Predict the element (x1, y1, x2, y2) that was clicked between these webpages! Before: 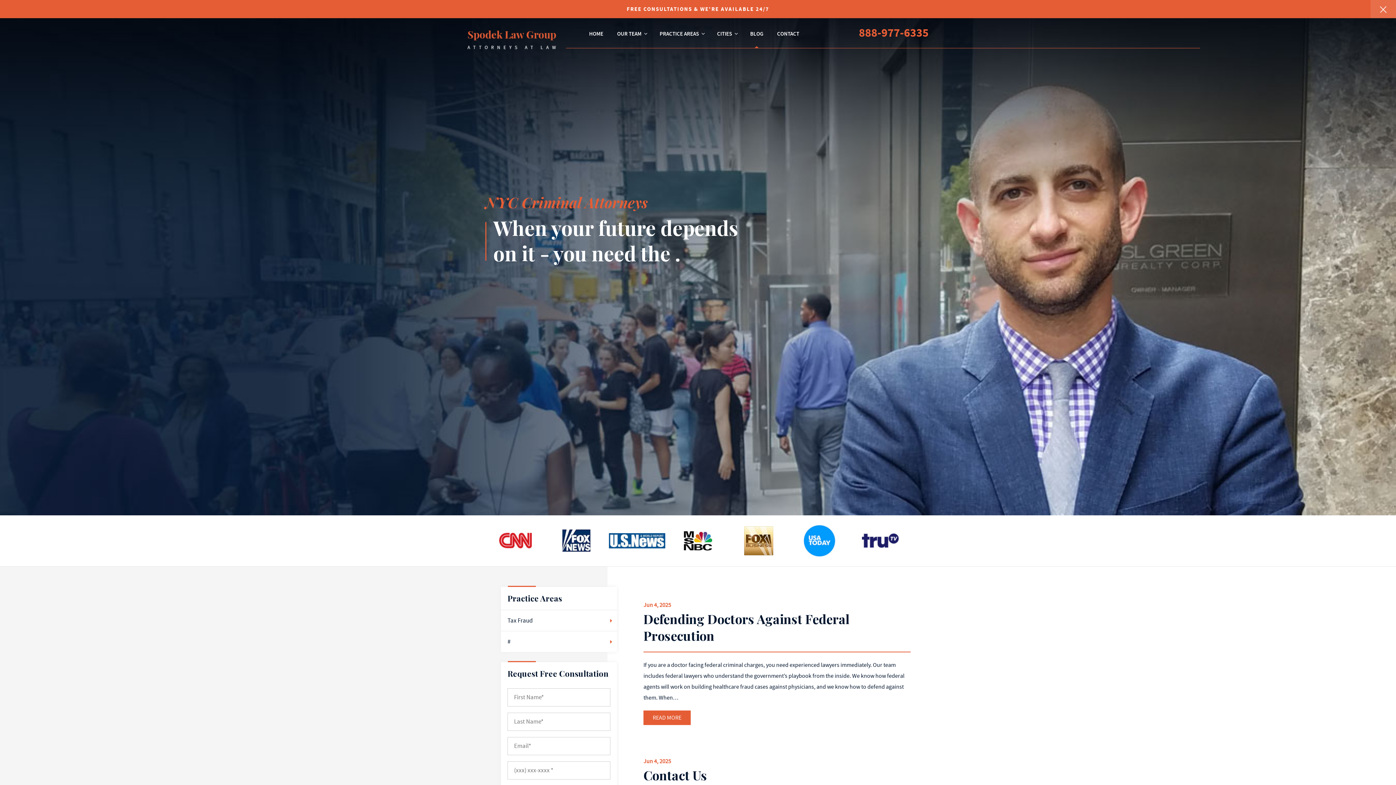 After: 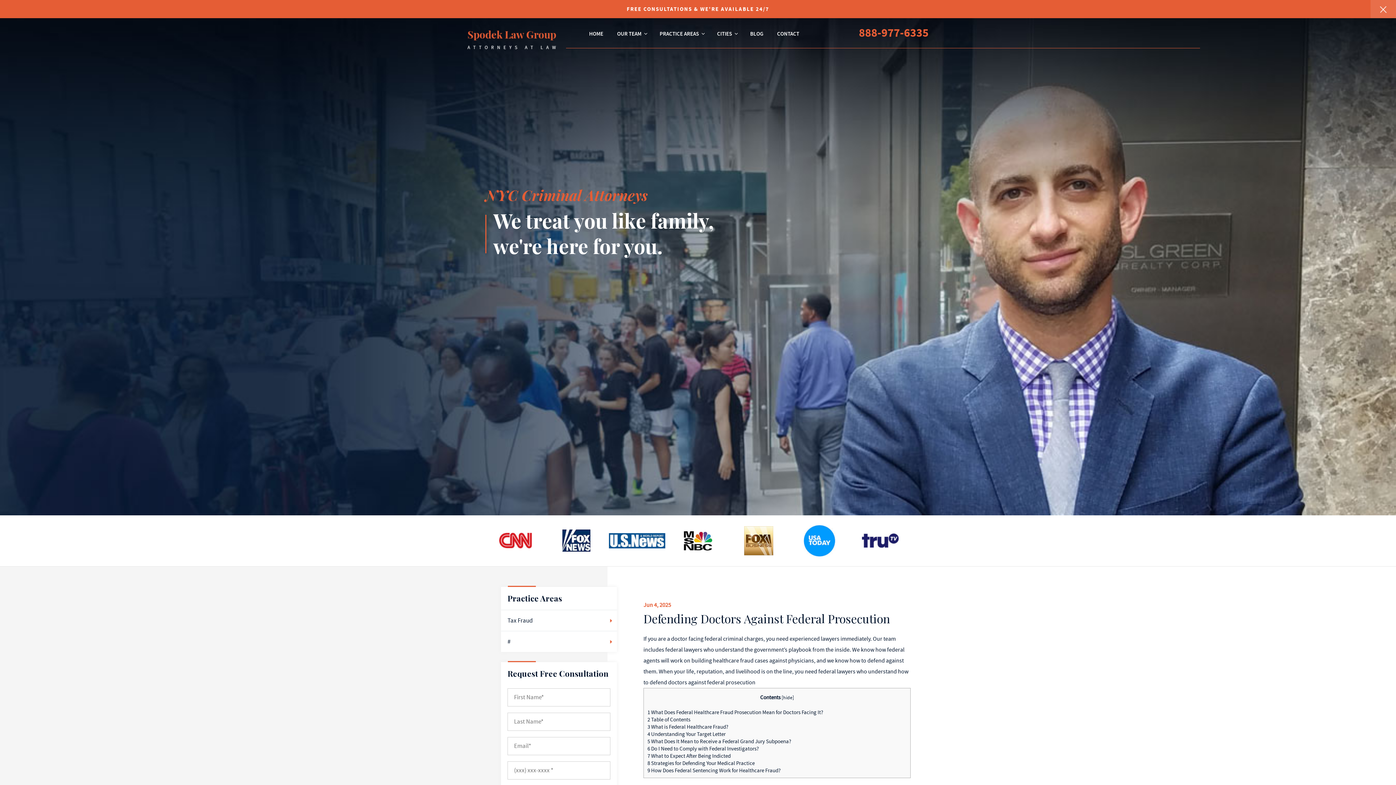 Action: bbox: (643, 610, 849, 644) label: Defending Doctors Against Federal Prosecution